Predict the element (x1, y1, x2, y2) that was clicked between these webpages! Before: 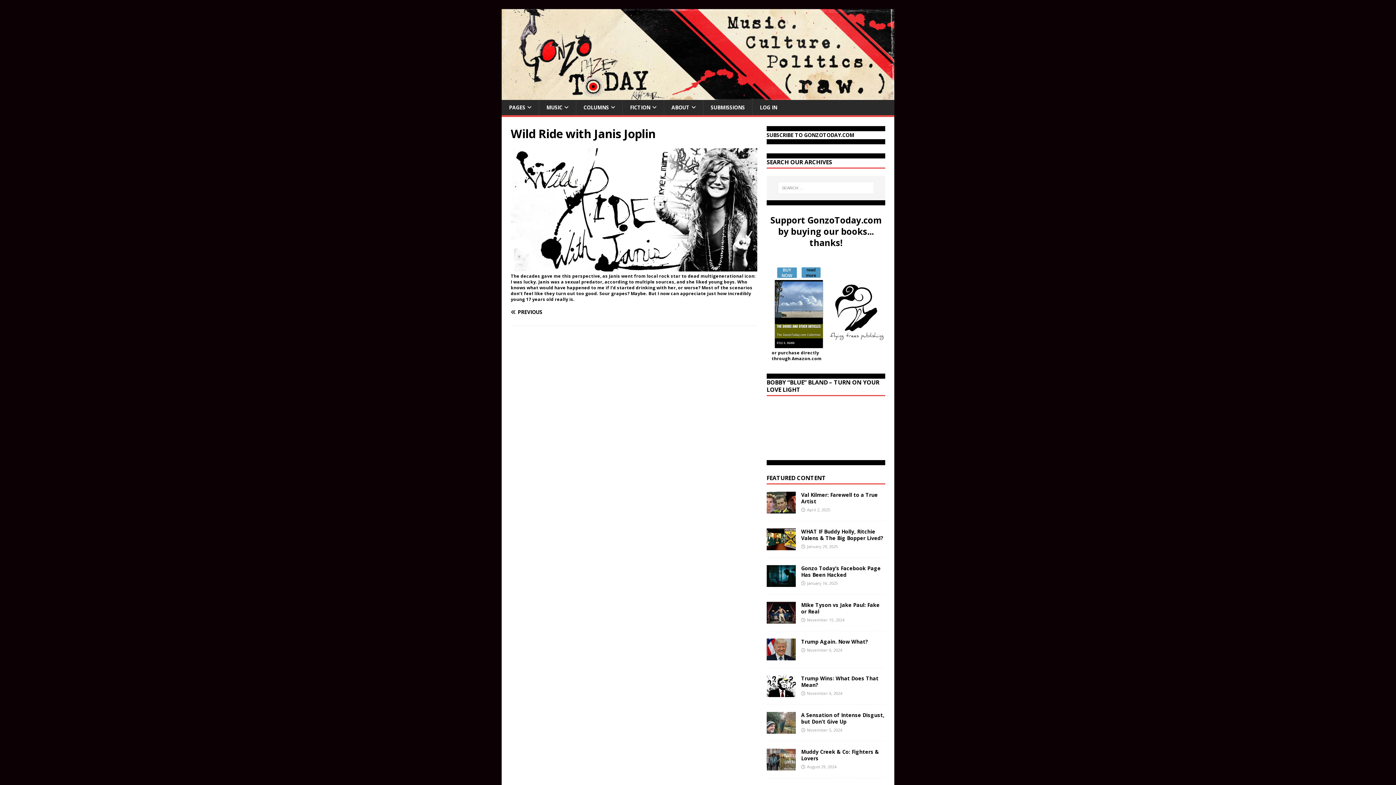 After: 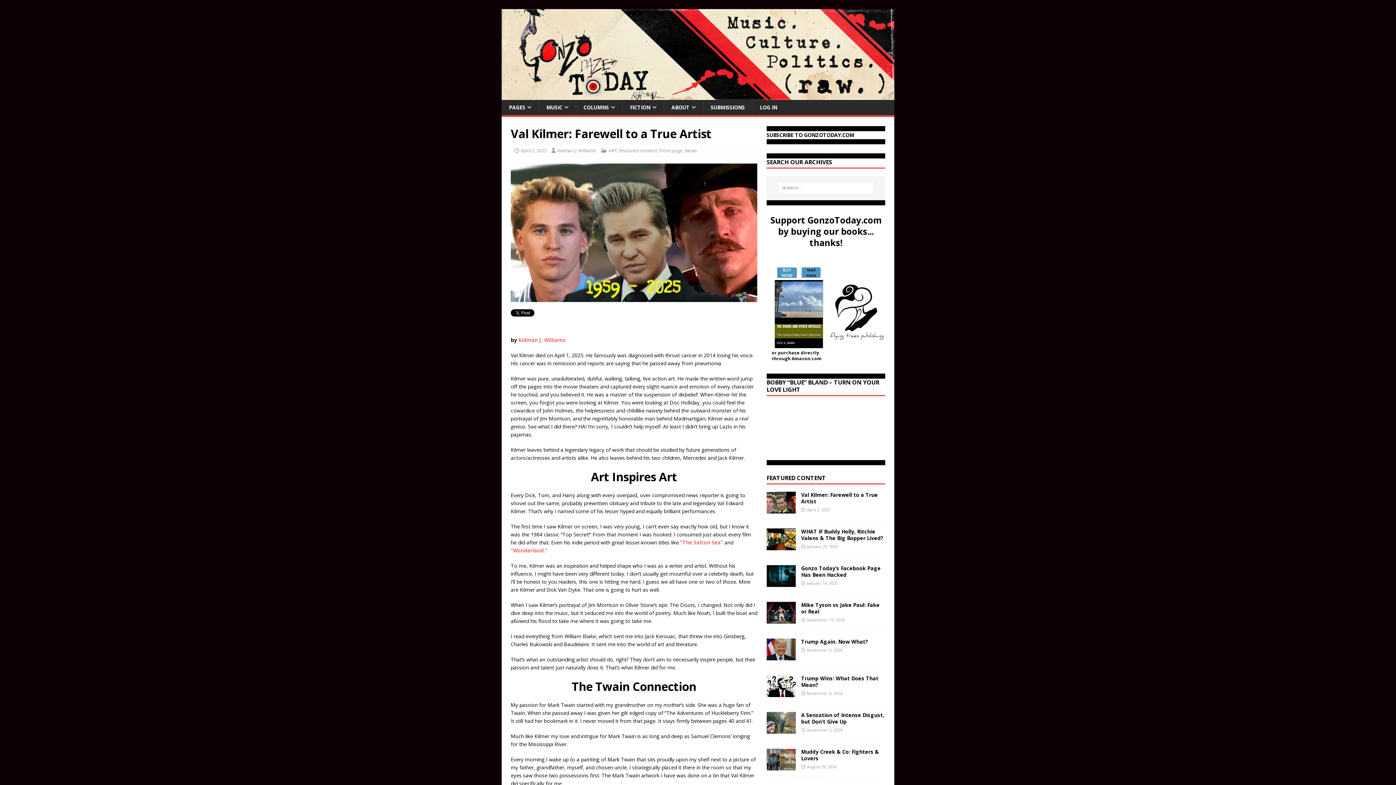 Action: bbox: (801, 491, 878, 504) label: Val Kilmer: Farewell to a True Artist